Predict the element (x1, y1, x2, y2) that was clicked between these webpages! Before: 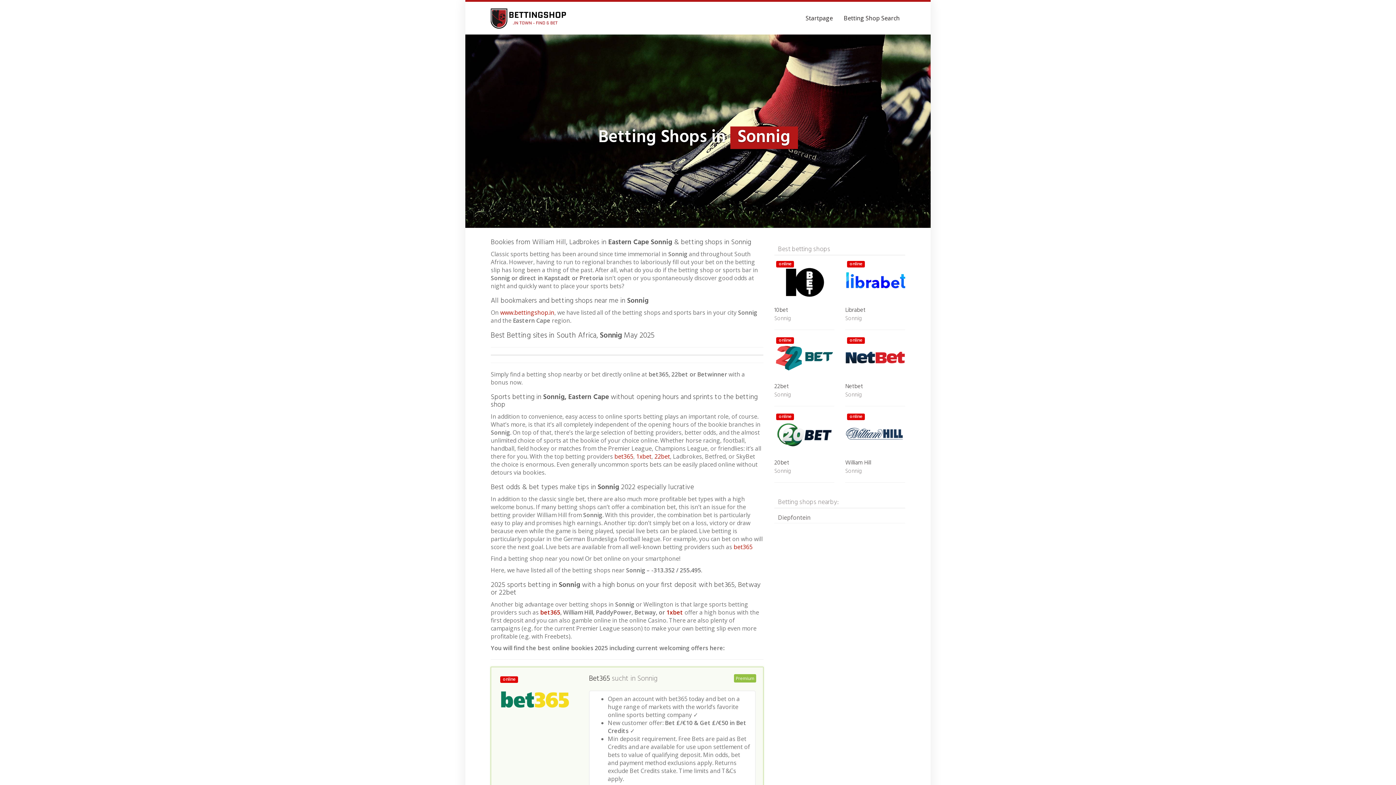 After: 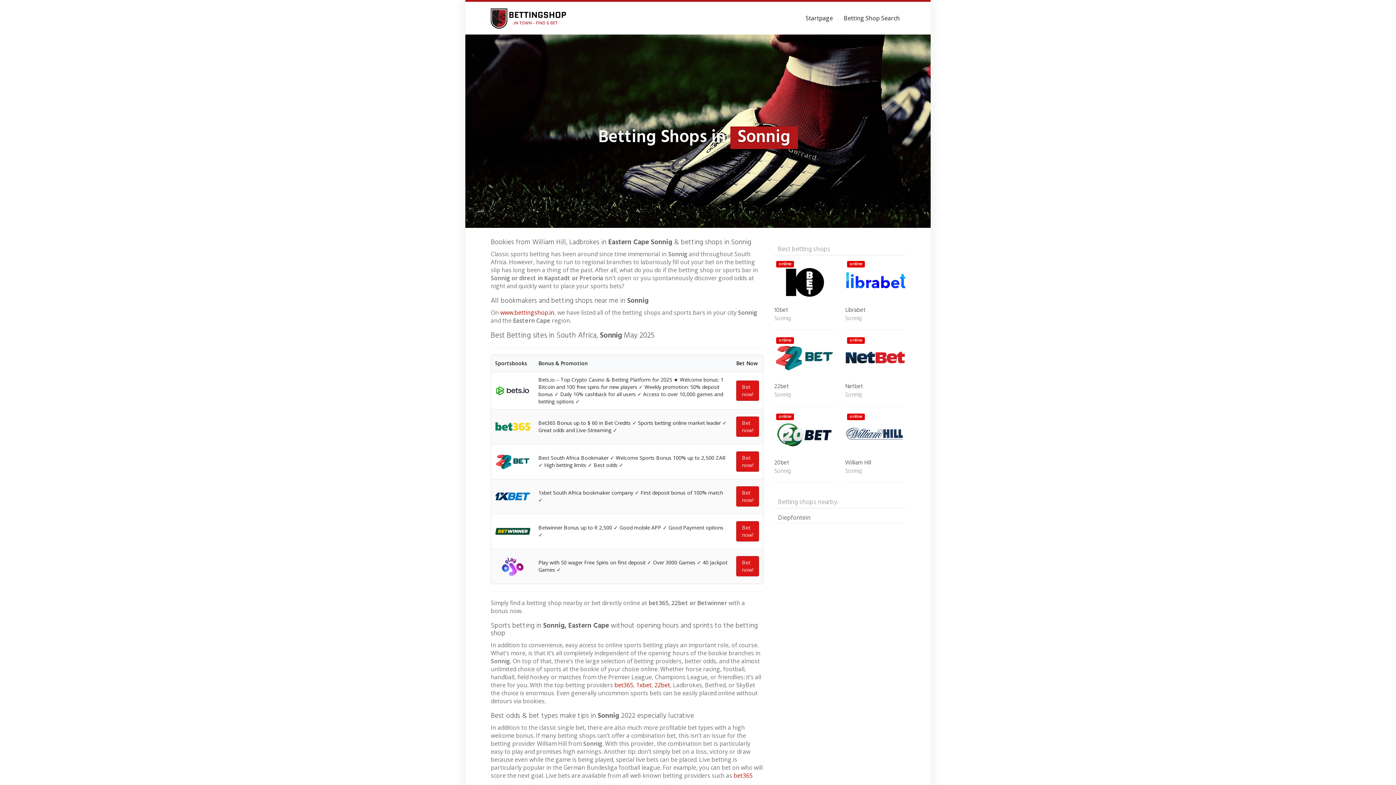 Action: bbox: (498, 674, 571, 726) label: online